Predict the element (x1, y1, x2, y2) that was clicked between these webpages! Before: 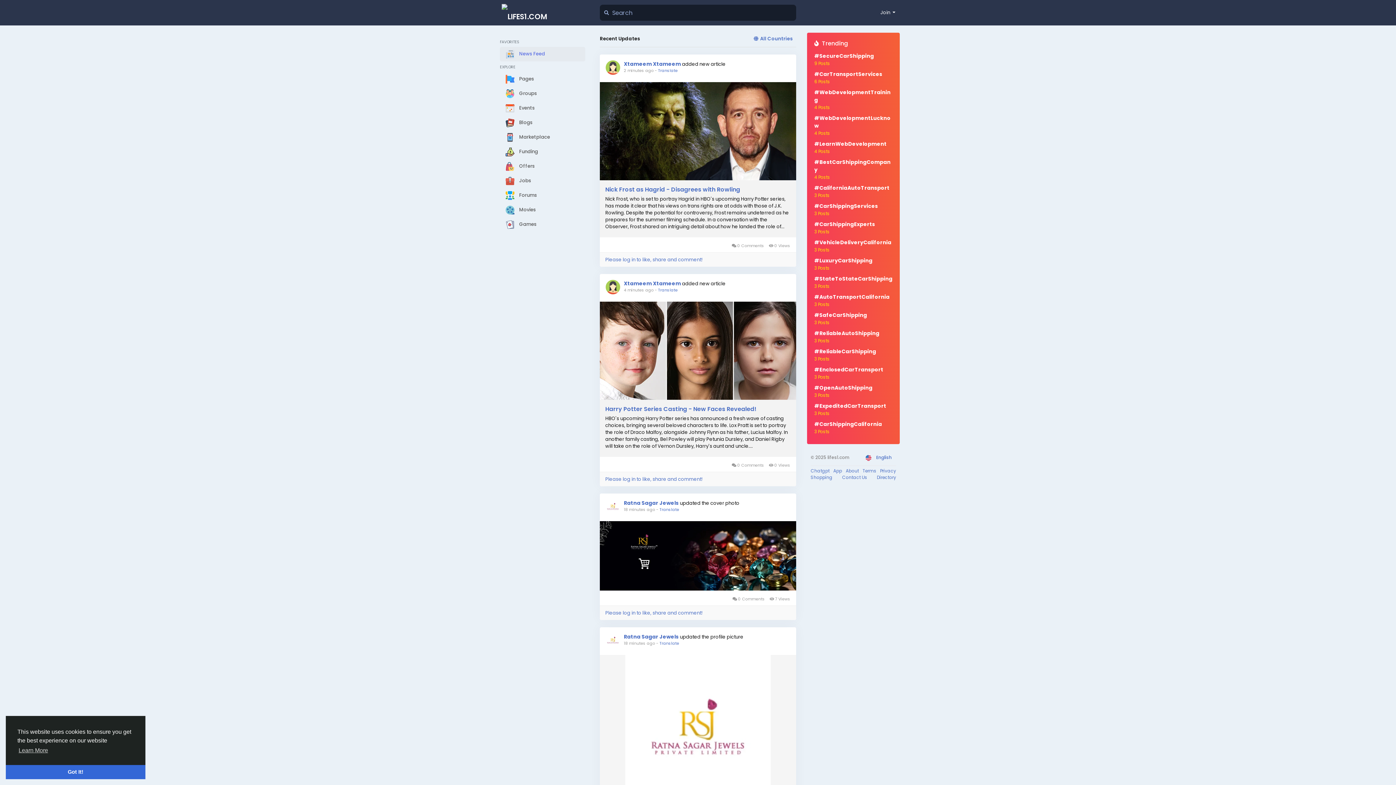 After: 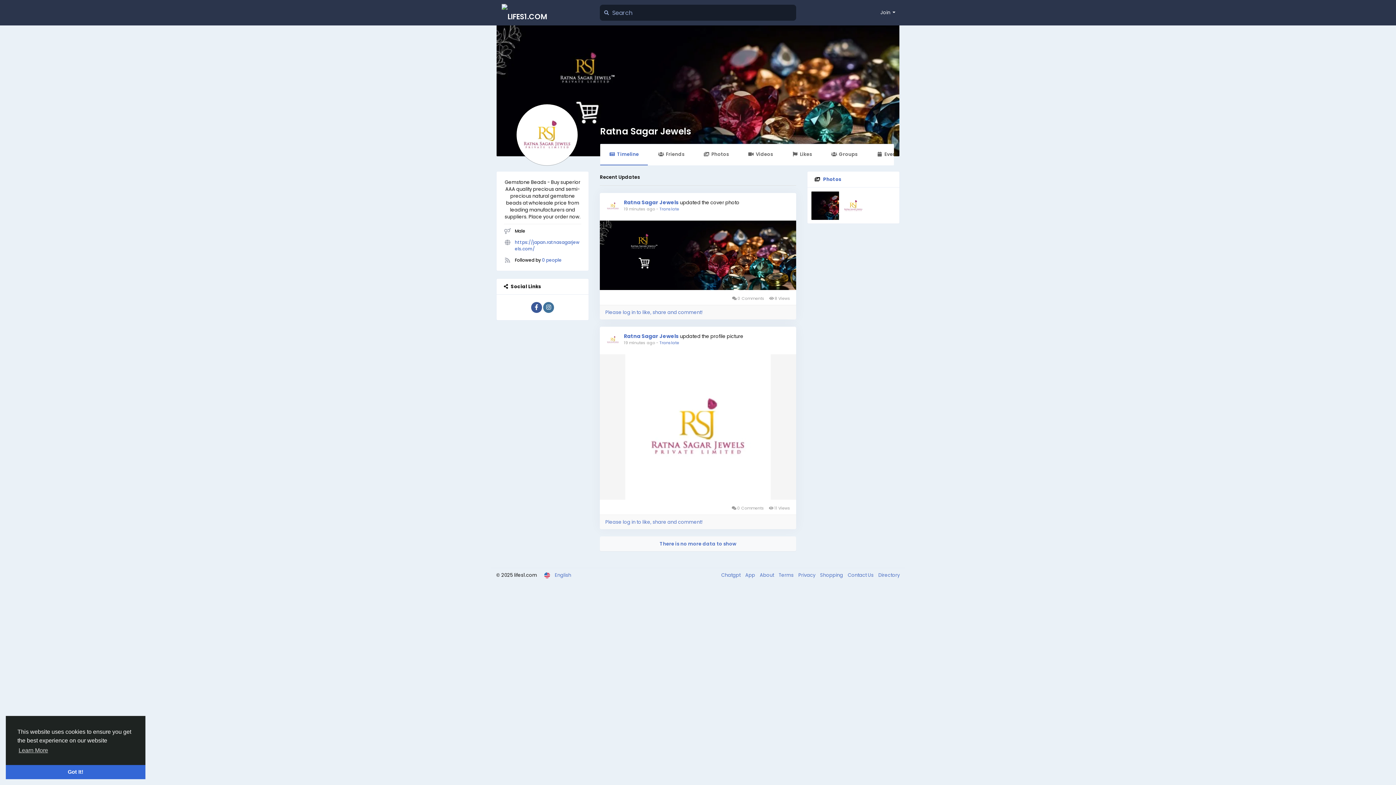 Action: bbox: (605, 499, 620, 514)